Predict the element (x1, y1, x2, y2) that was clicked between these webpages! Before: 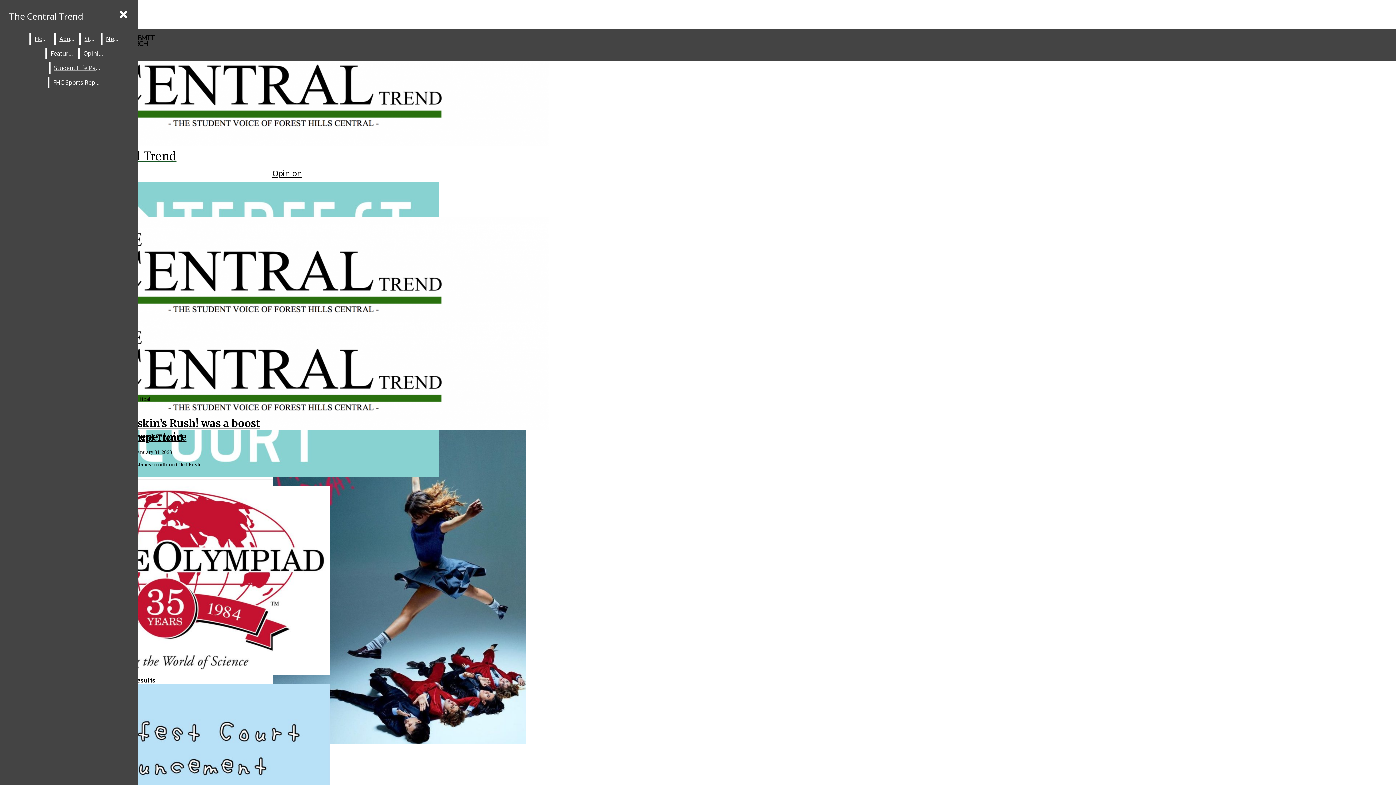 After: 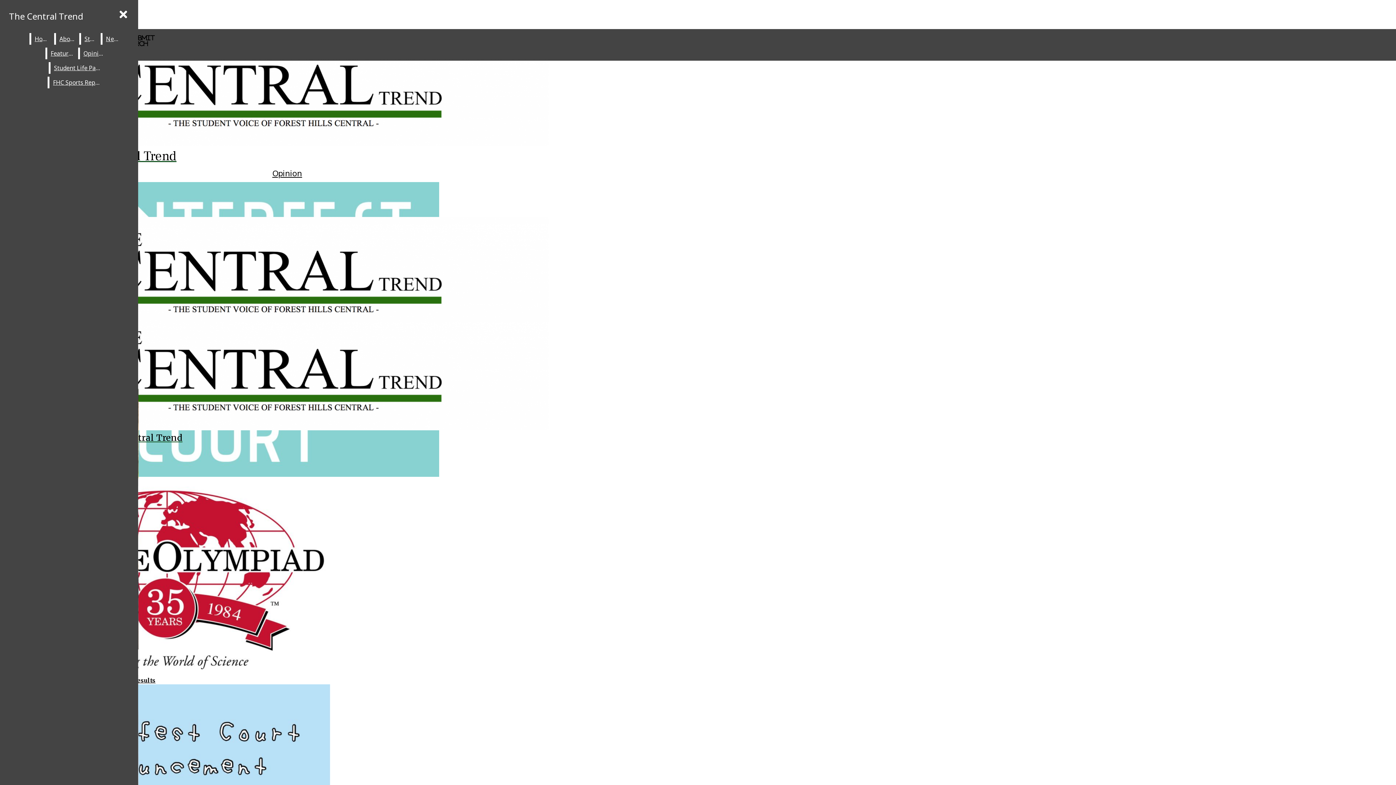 Action: label: Opinion bbox: (272, 167, 302, 178)